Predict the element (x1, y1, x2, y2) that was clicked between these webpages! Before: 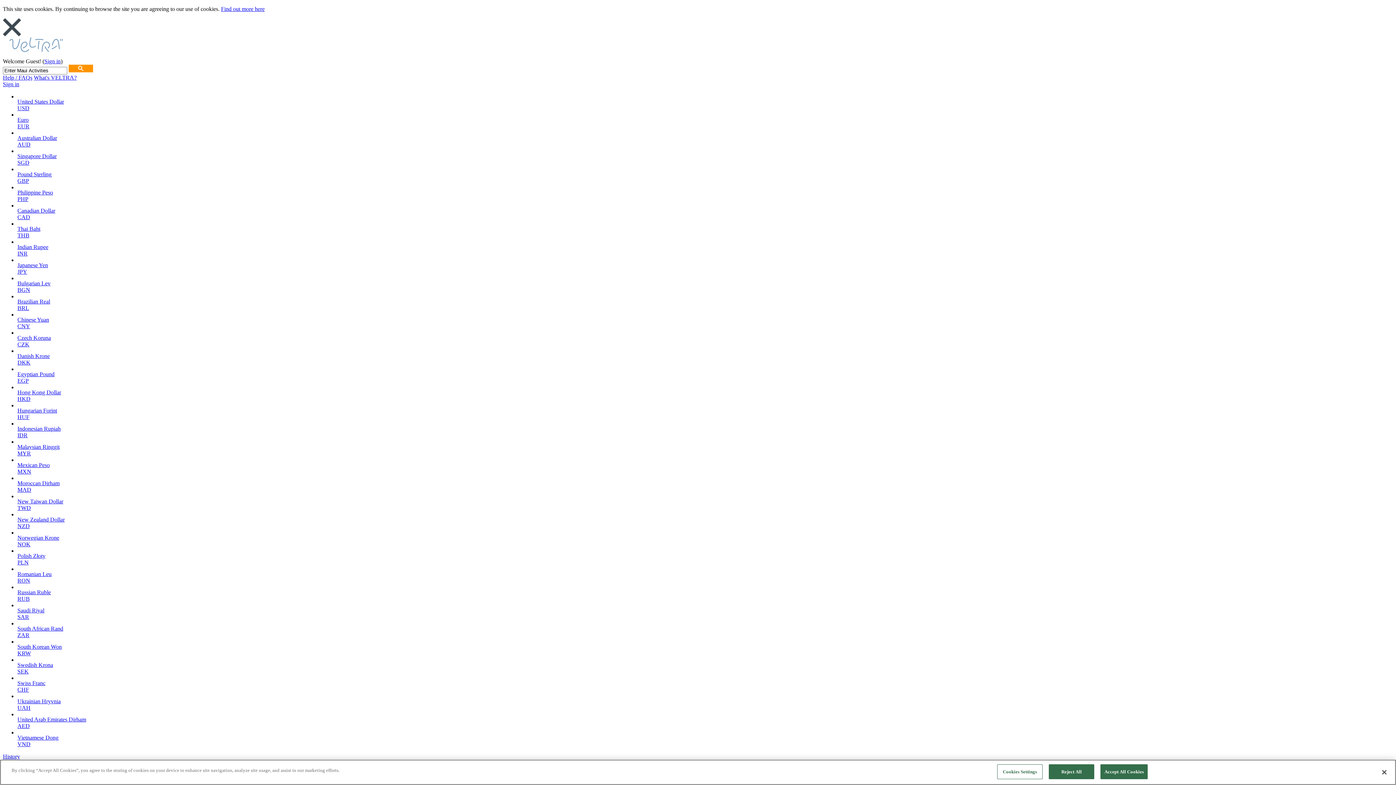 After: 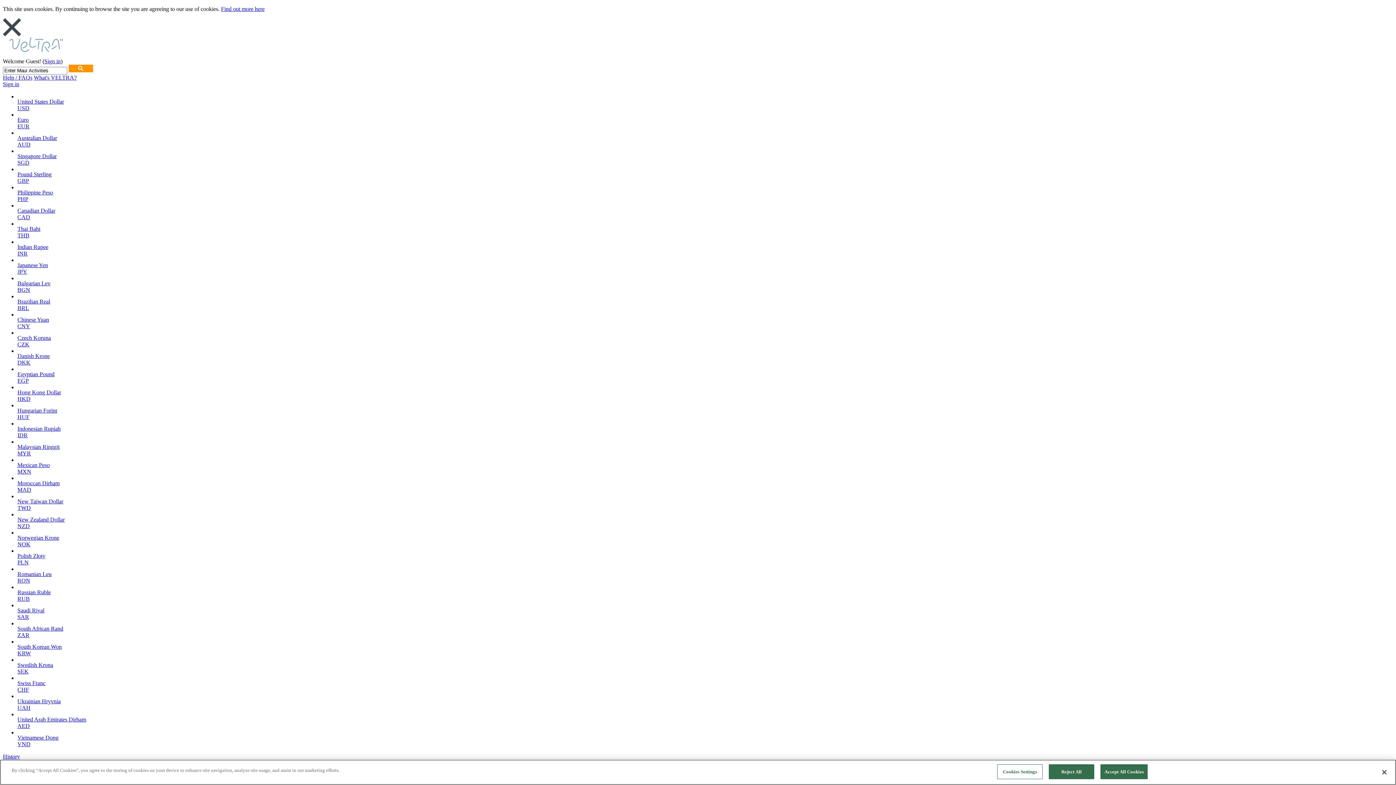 Action: label: Hong Kong Dollar
HKD bbox: (17, 389, 1393, 402)